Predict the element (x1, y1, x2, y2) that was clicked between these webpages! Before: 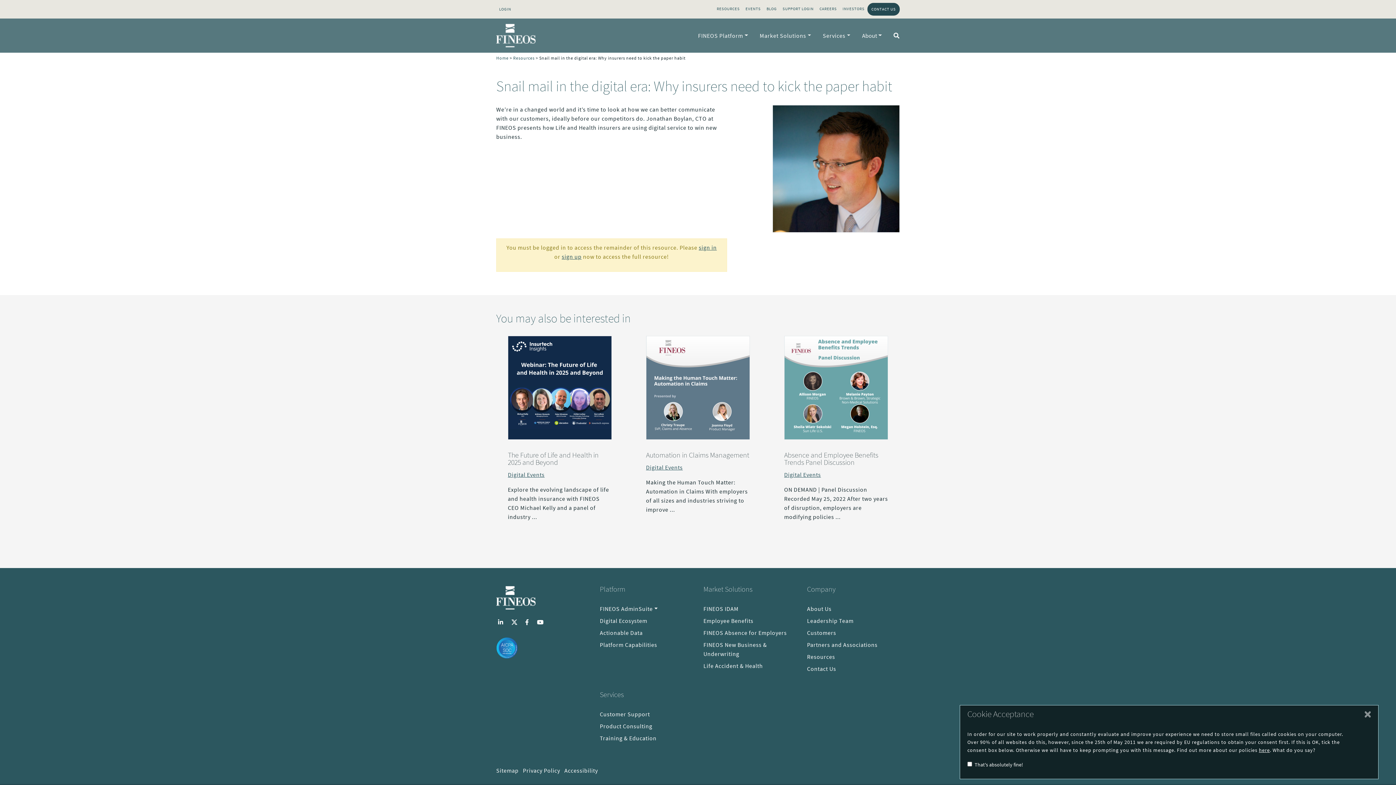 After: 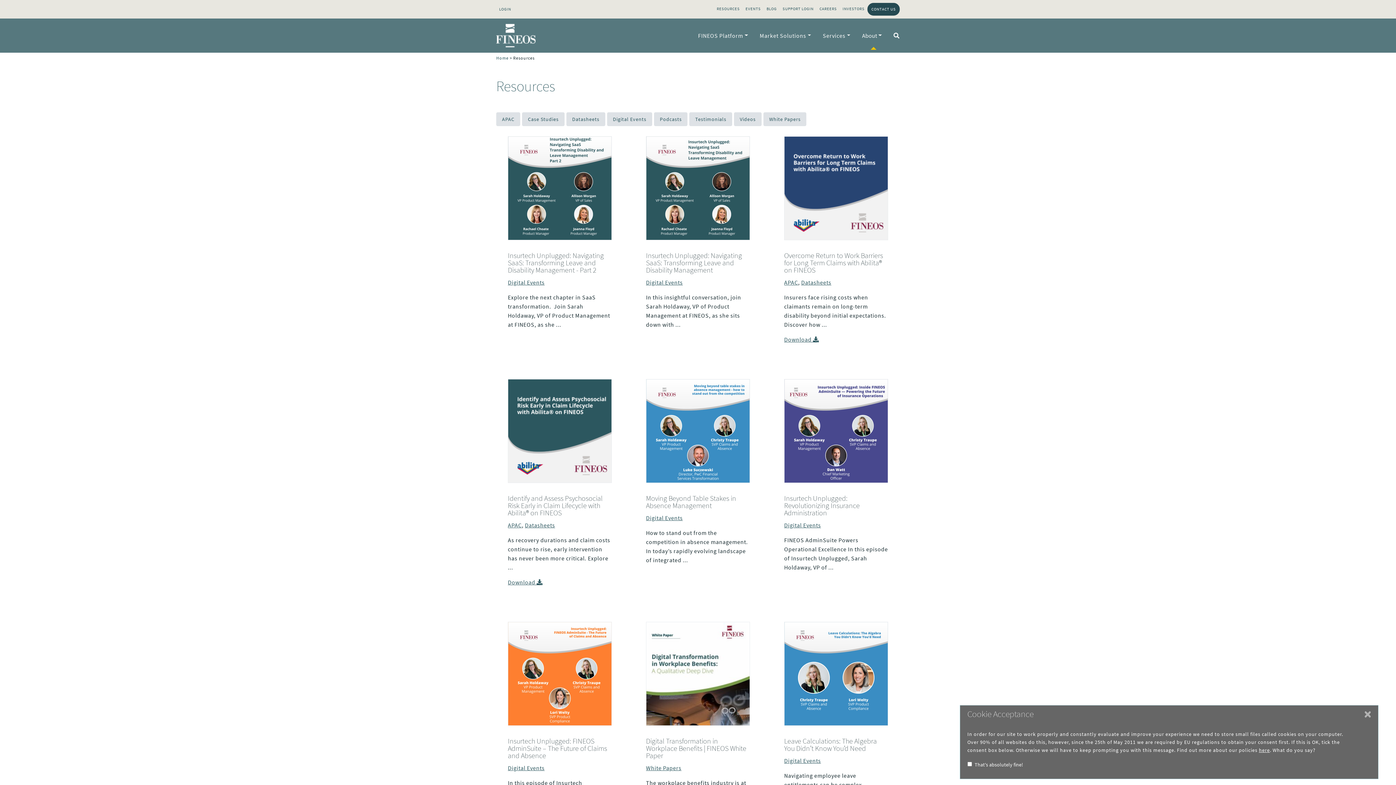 Action: label: RESOURCES bbox: (714, 2, 742, 14)